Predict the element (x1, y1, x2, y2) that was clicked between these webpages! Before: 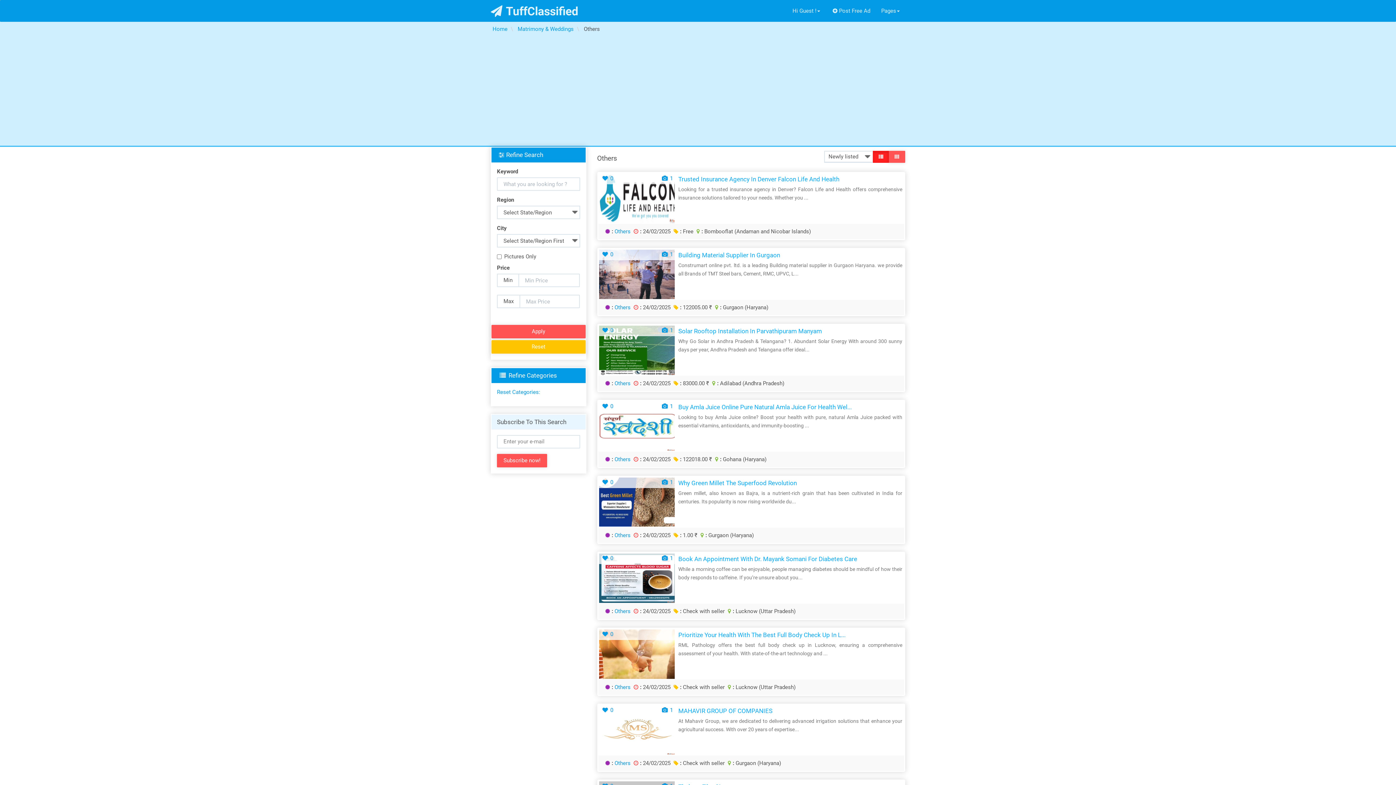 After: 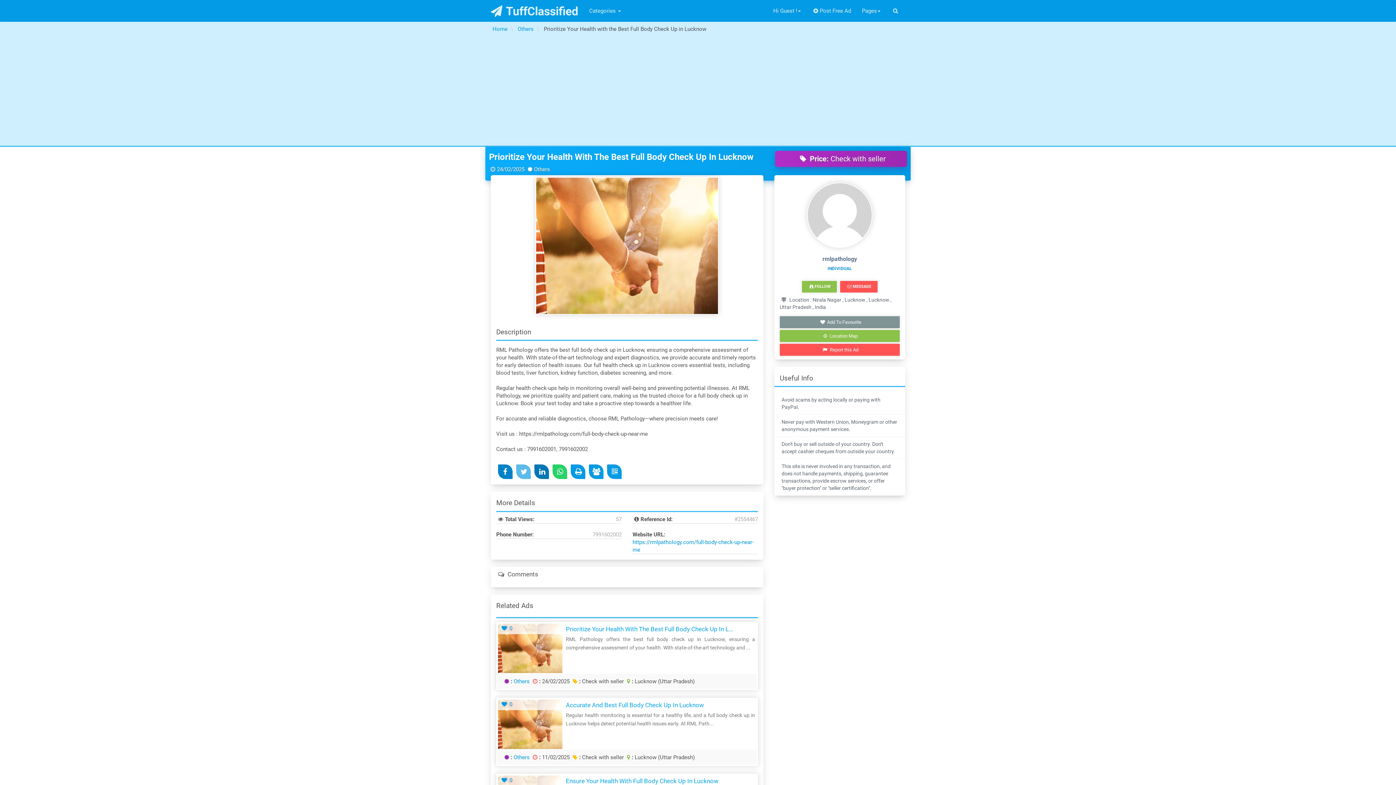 Action: bbox: (678, 631, 845, 638) label: Prioritize Your Health With The Best Full Body Check Up In L...